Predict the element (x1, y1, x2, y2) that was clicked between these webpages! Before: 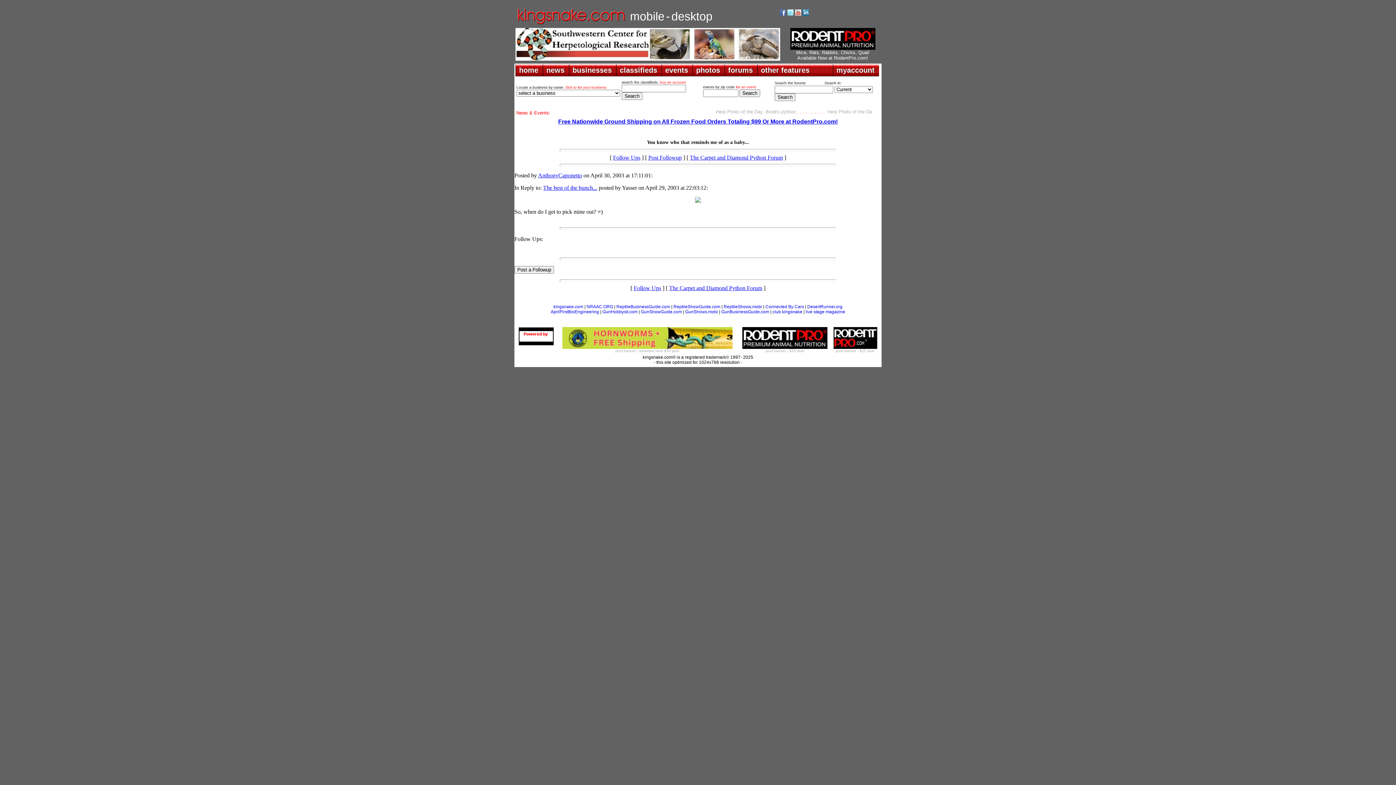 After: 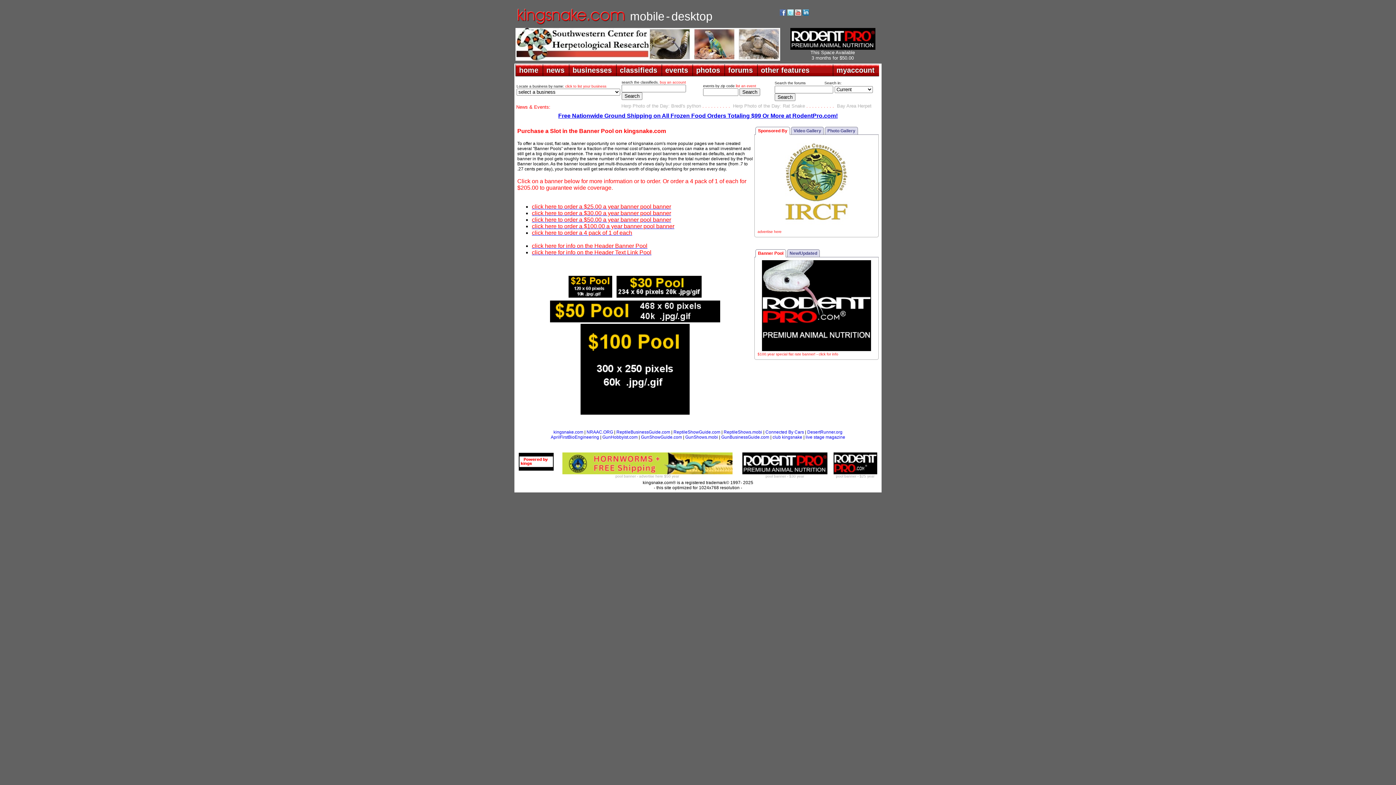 Action: label: pool banner - $25 year bbox: (836, 347, 874, 353)